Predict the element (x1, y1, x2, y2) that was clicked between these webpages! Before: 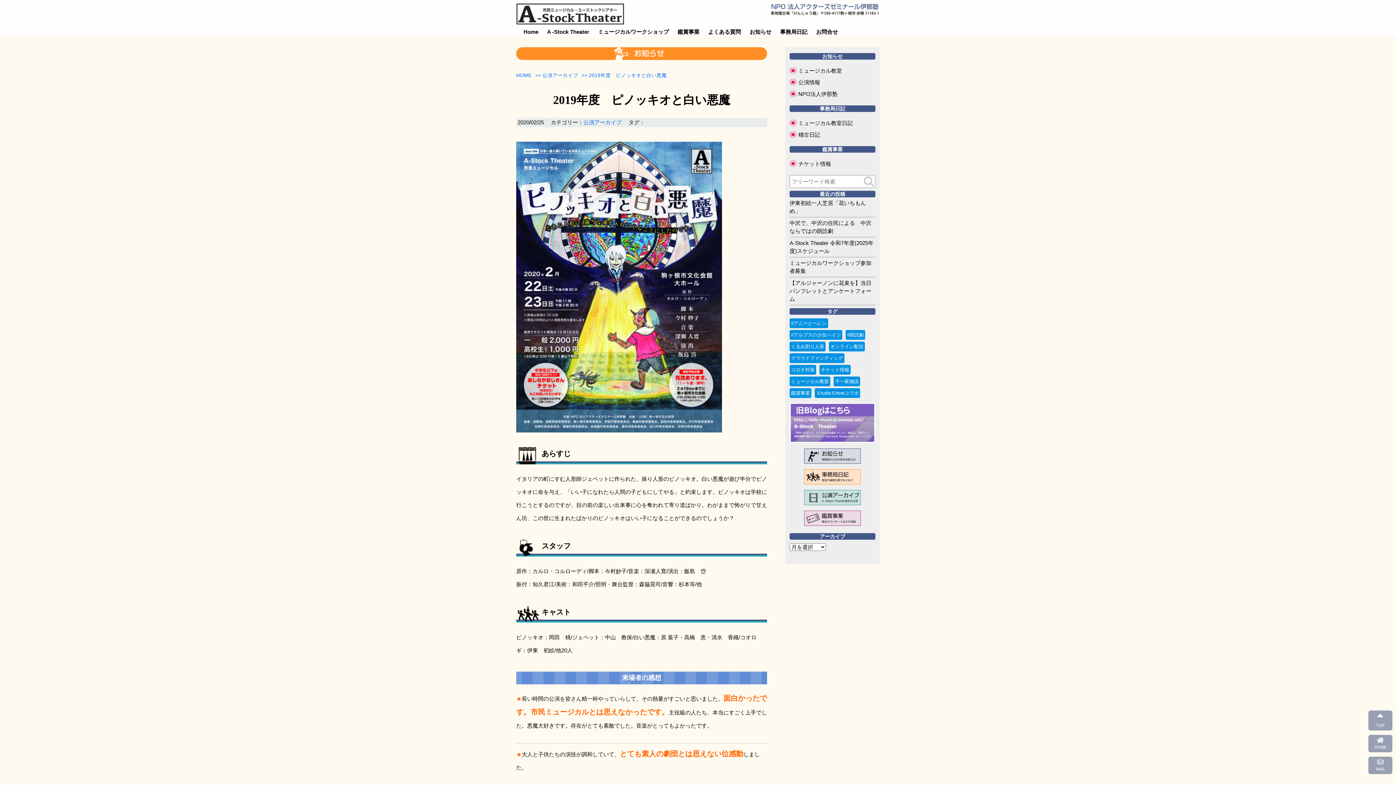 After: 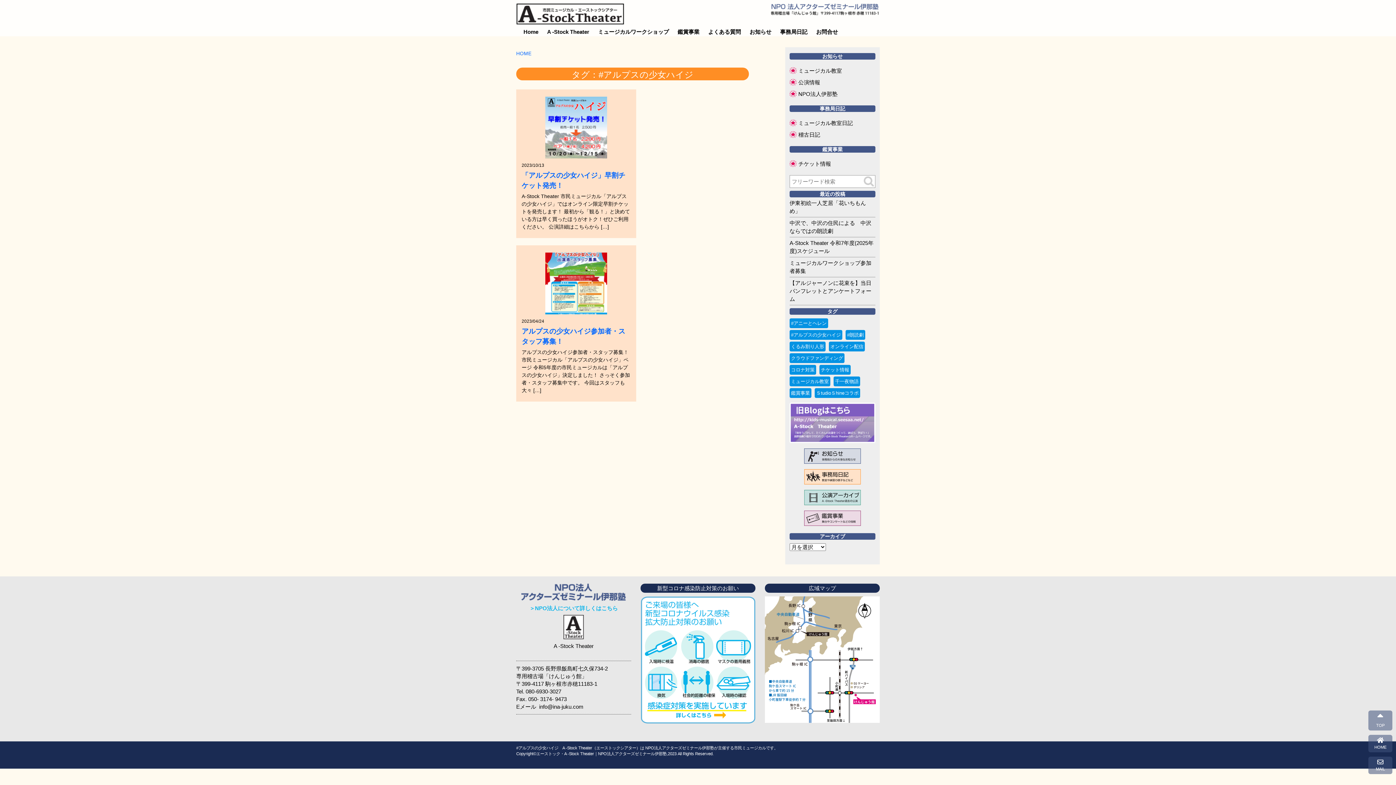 Action: label: #アルプスの少女ハイジ (2個の項目) bbox: (789, 330, 842, 340)